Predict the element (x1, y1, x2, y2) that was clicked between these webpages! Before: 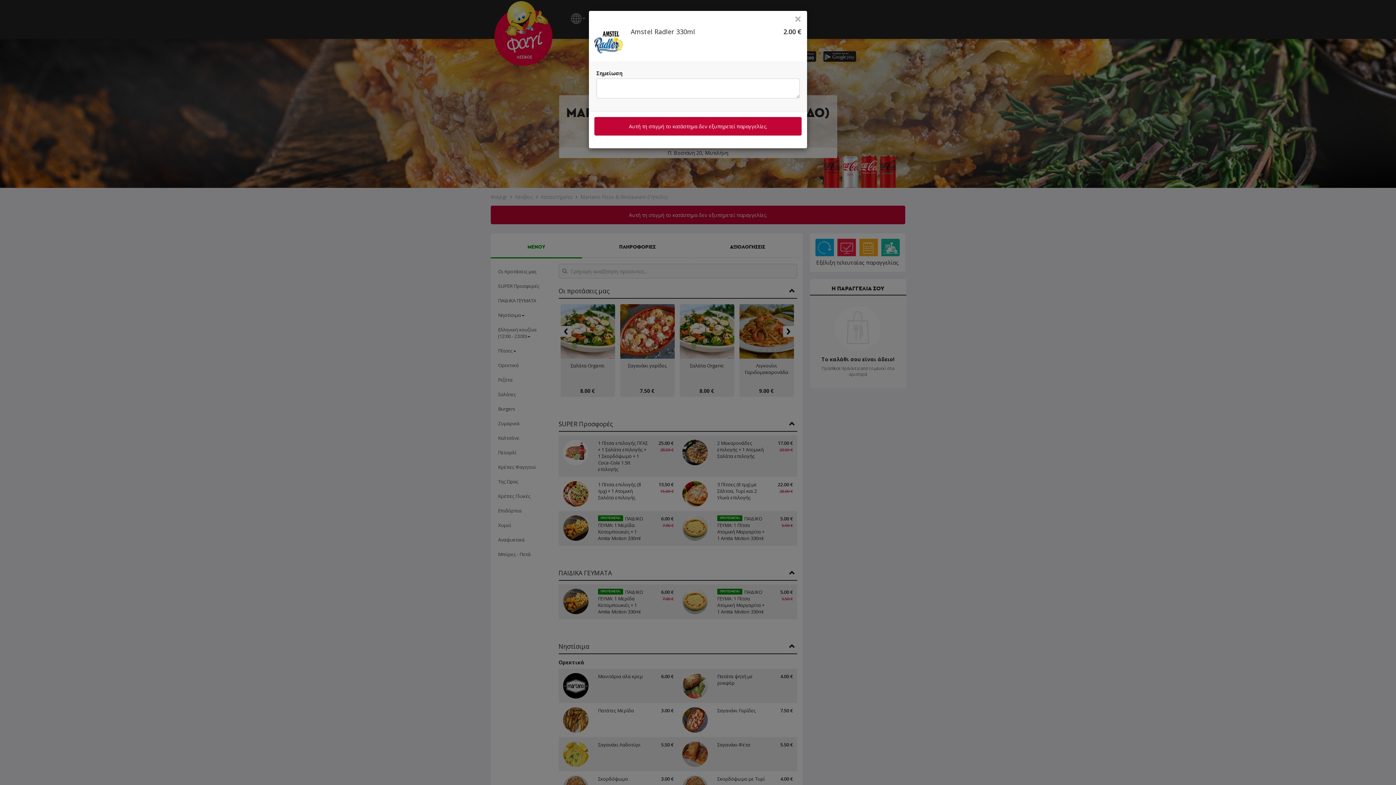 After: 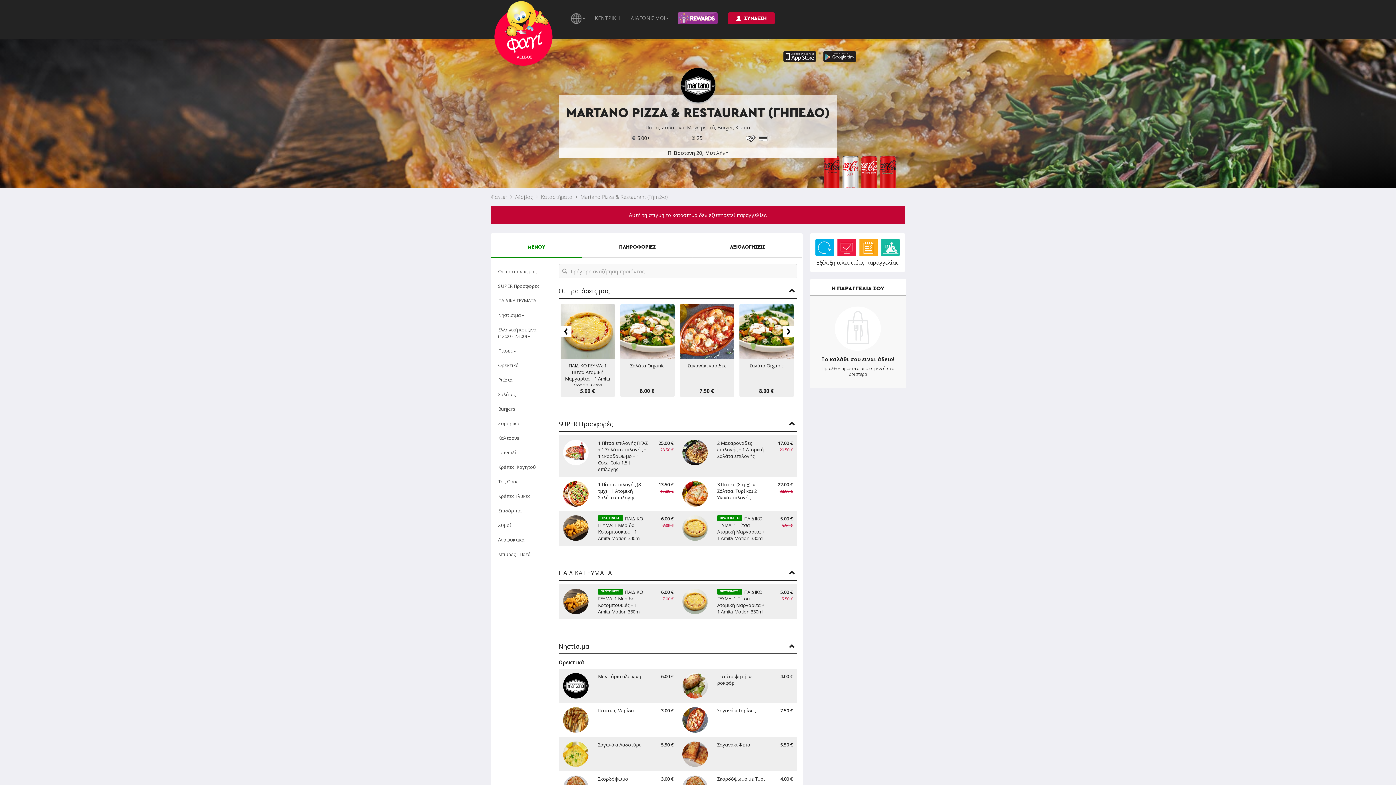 Action: label: × bbox: (794, 15, 801, 21)